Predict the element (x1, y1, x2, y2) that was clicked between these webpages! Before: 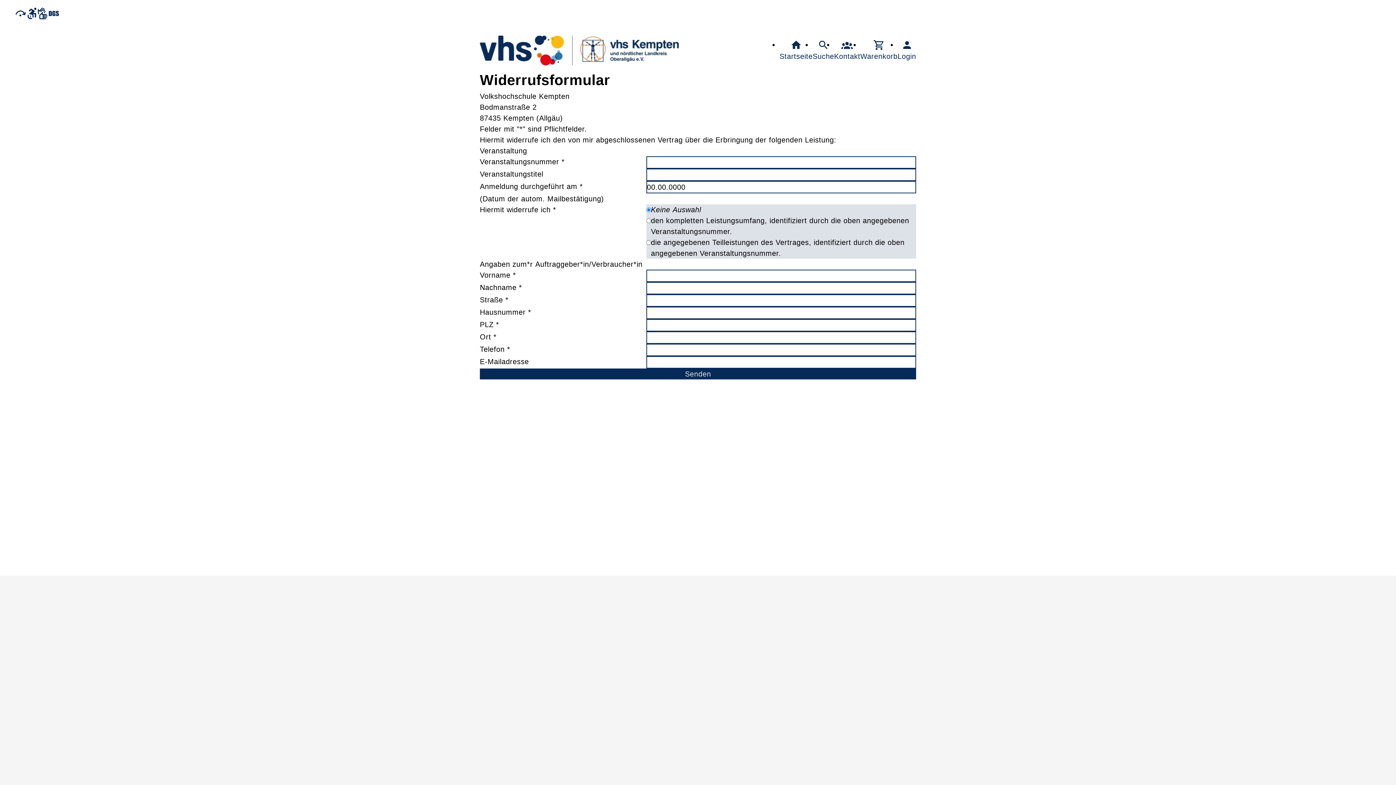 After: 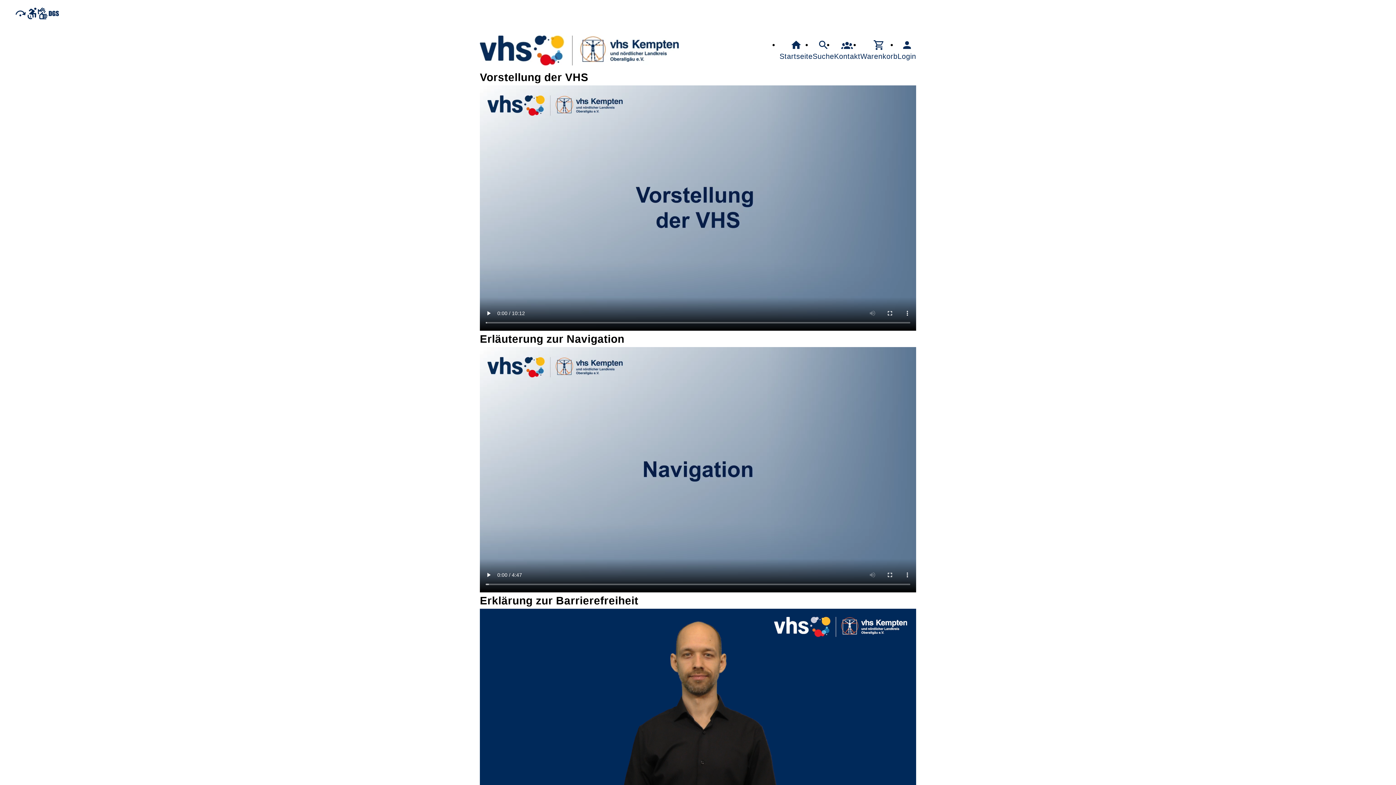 Action: bbox: (37, 7, 58, 19)